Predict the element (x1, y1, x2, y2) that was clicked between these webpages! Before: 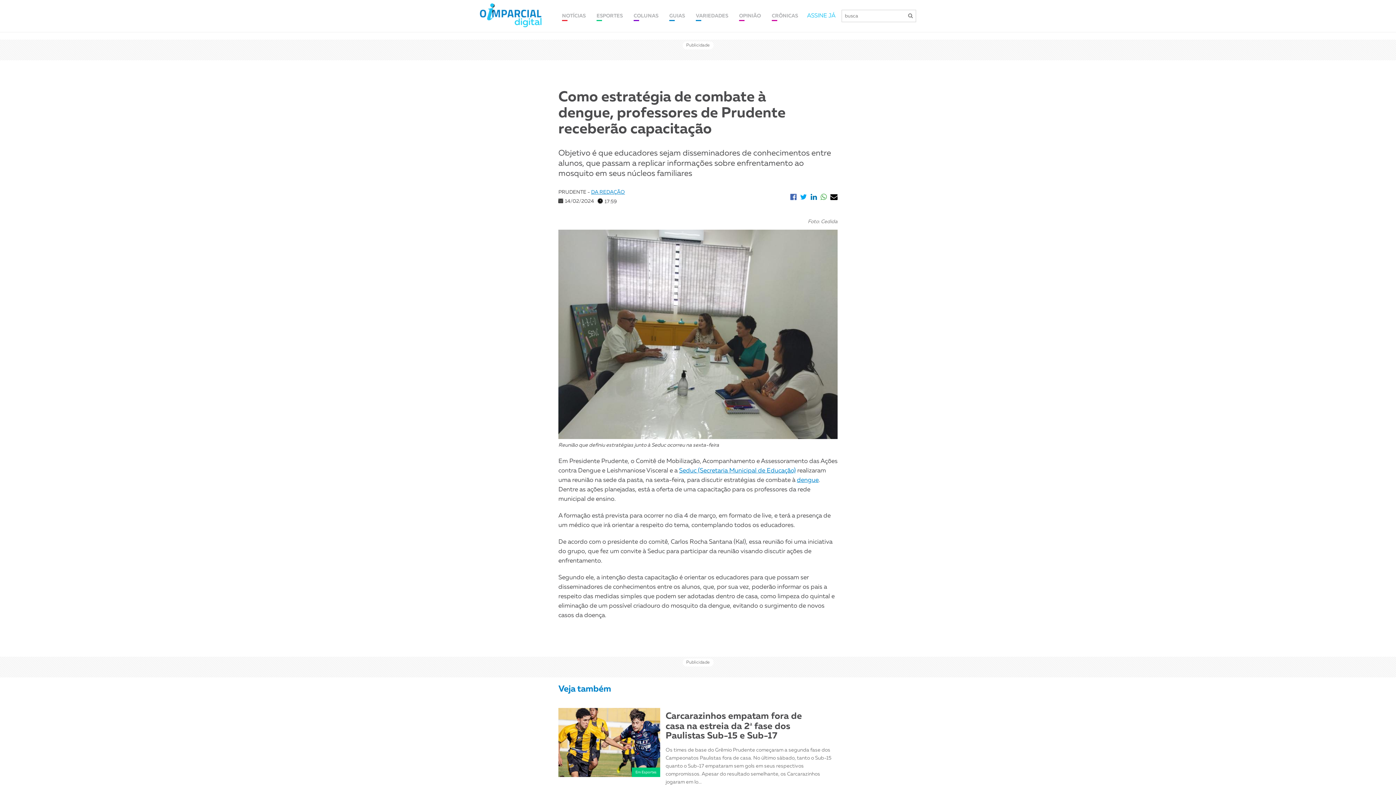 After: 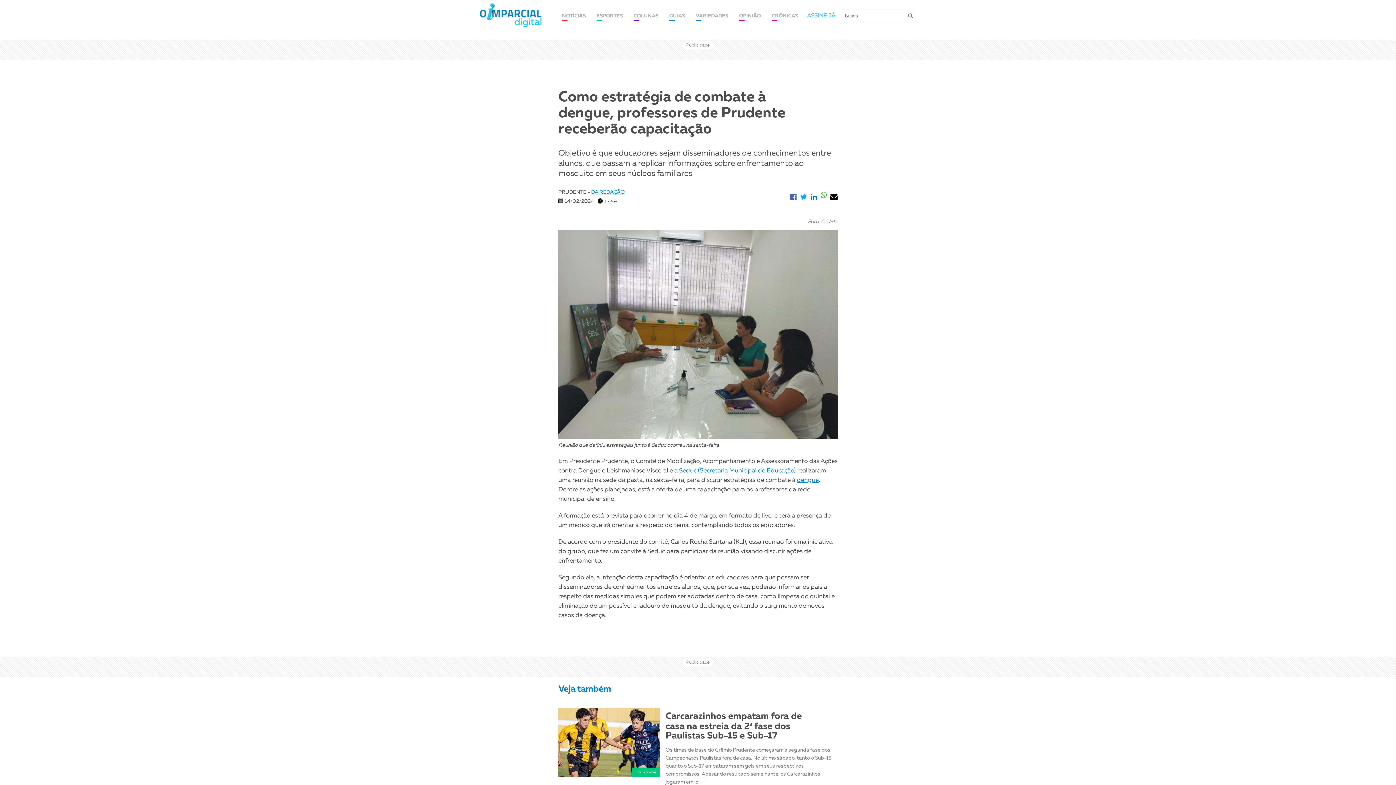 Action: bbox: (820, 193, 826, 201)